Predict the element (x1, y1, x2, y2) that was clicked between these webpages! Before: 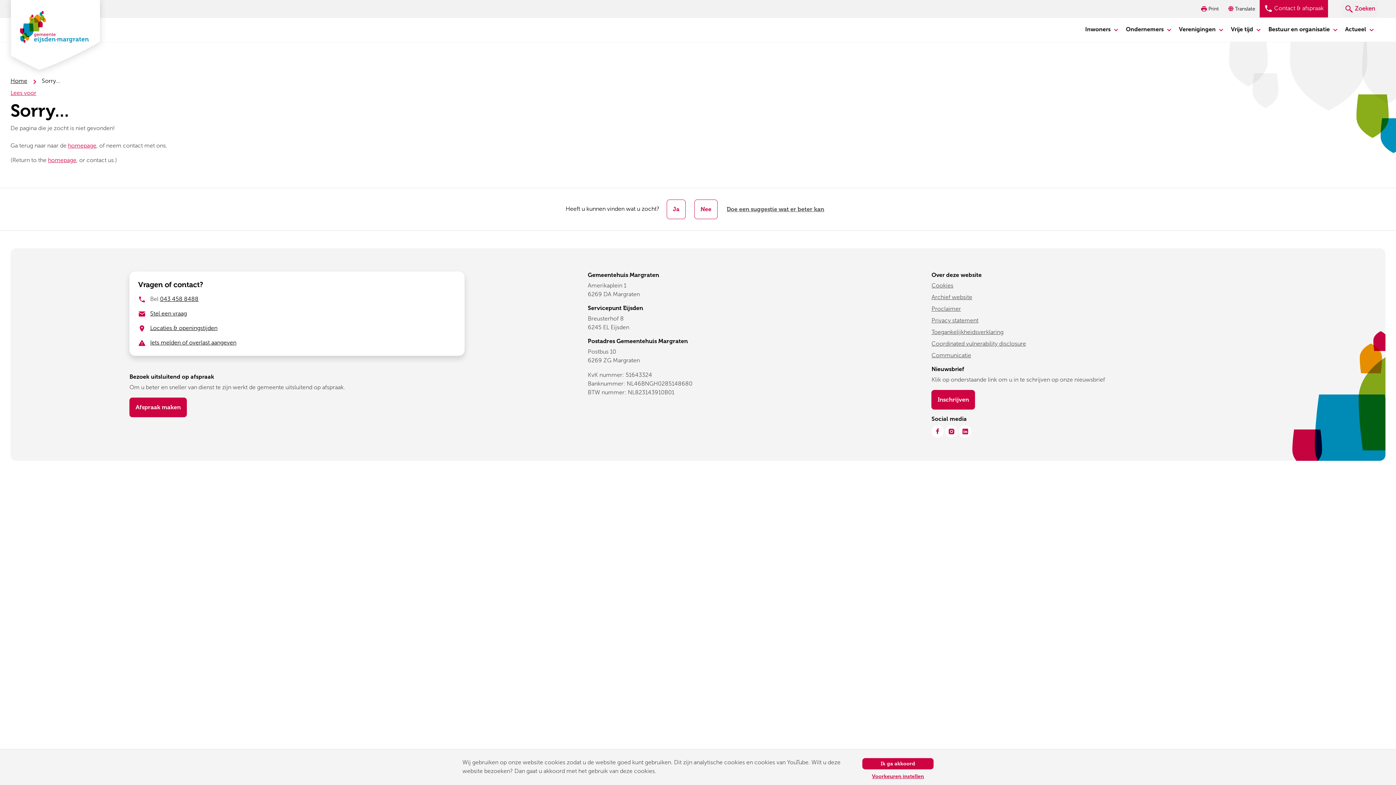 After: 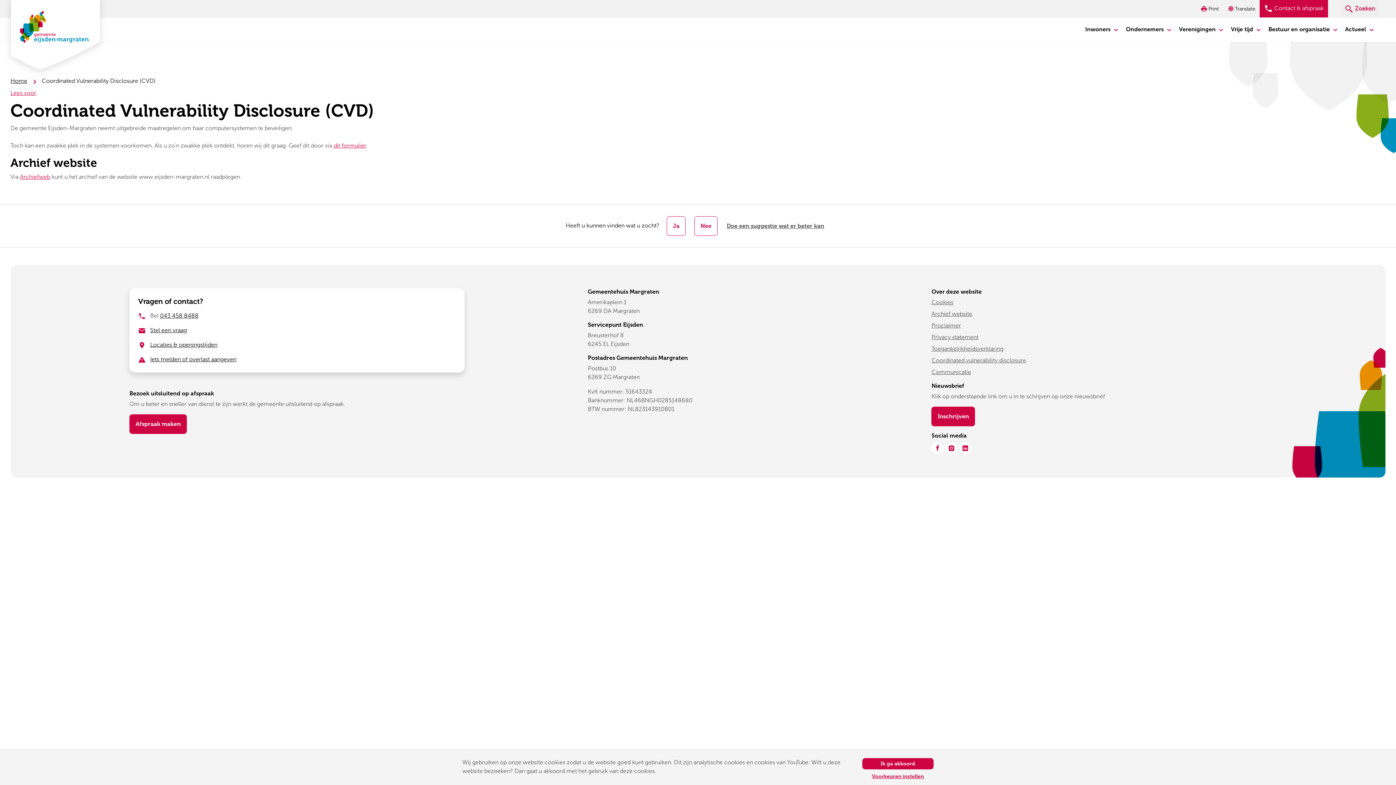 Action: label: Coordinated vulnerability disclosure bbox: (931, 339, 1266, 348)